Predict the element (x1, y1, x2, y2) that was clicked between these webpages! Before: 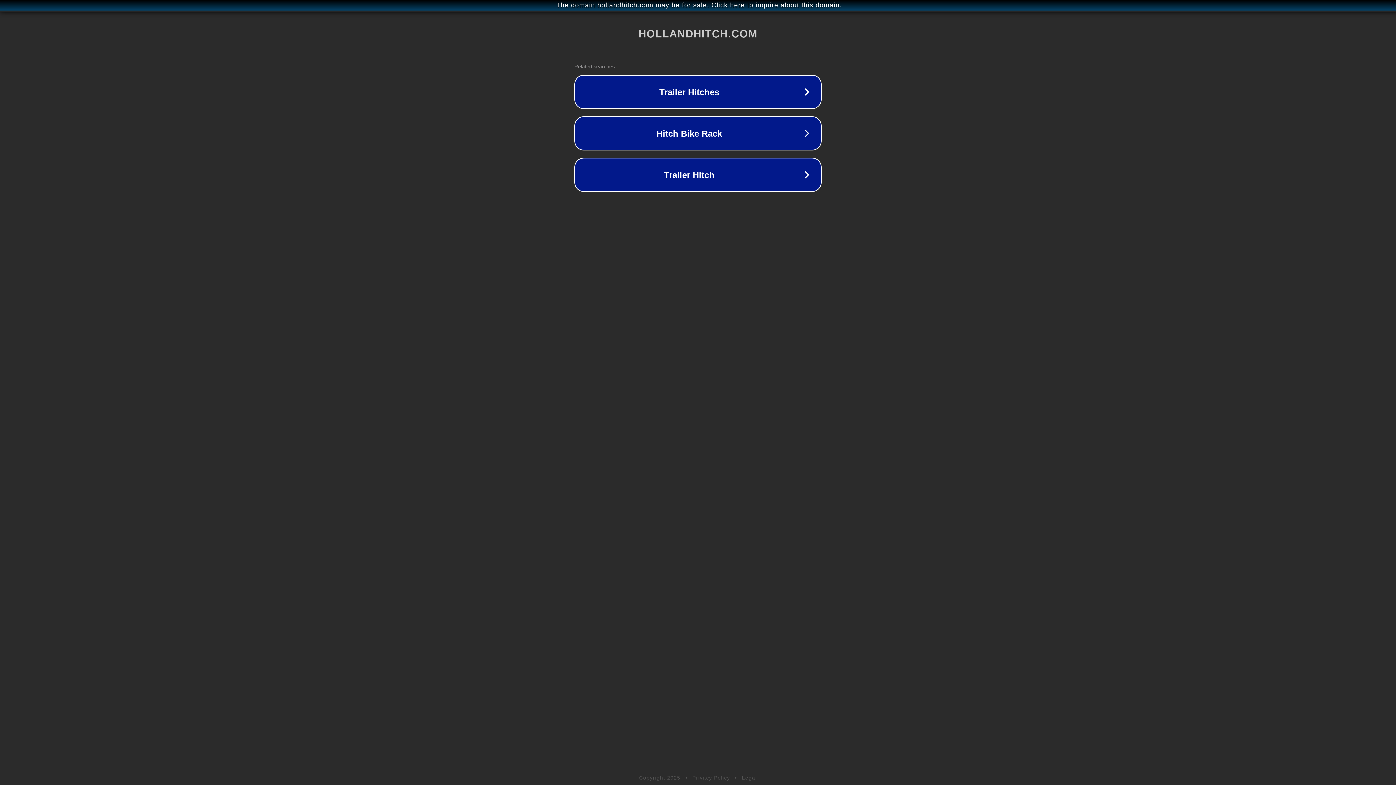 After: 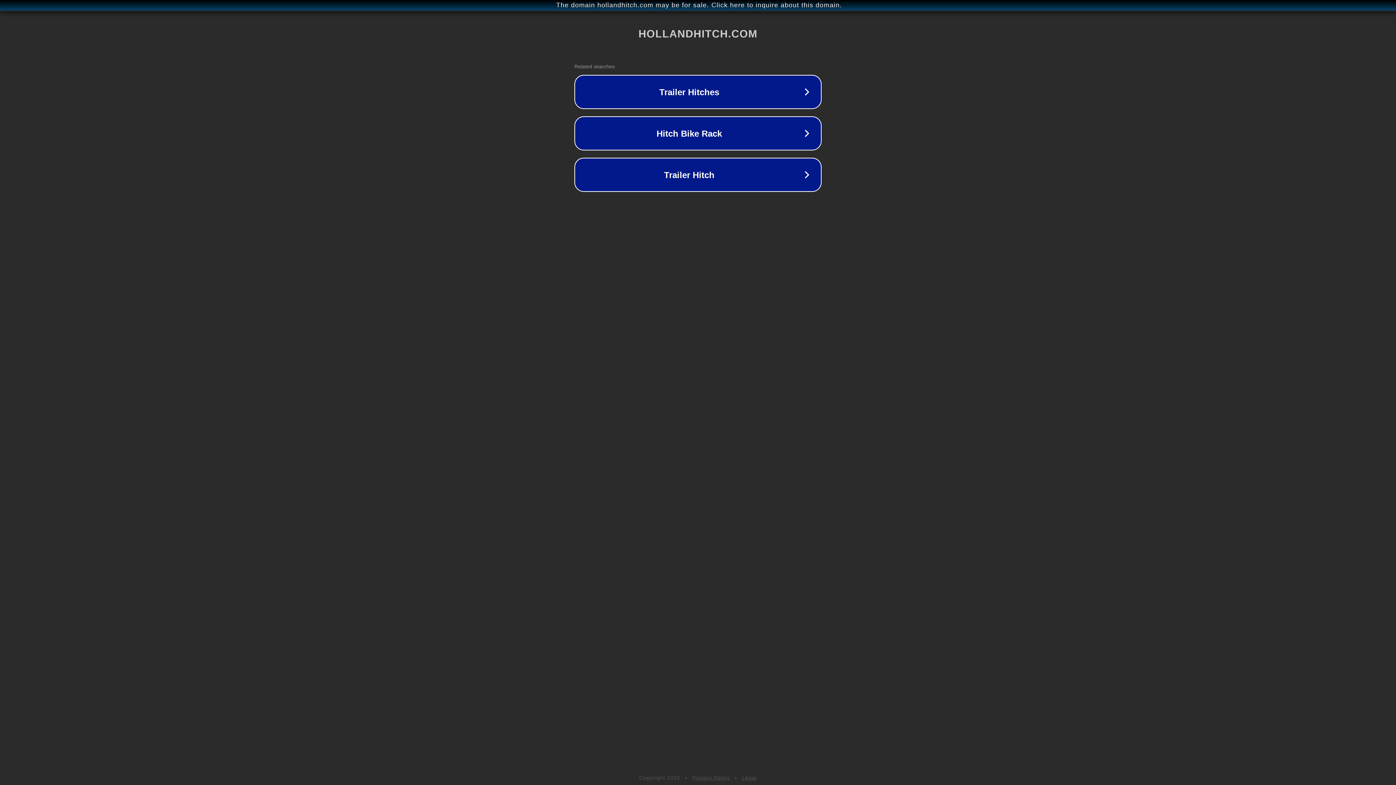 Action: label: Legal bbox: (742, 775, 757, 781)